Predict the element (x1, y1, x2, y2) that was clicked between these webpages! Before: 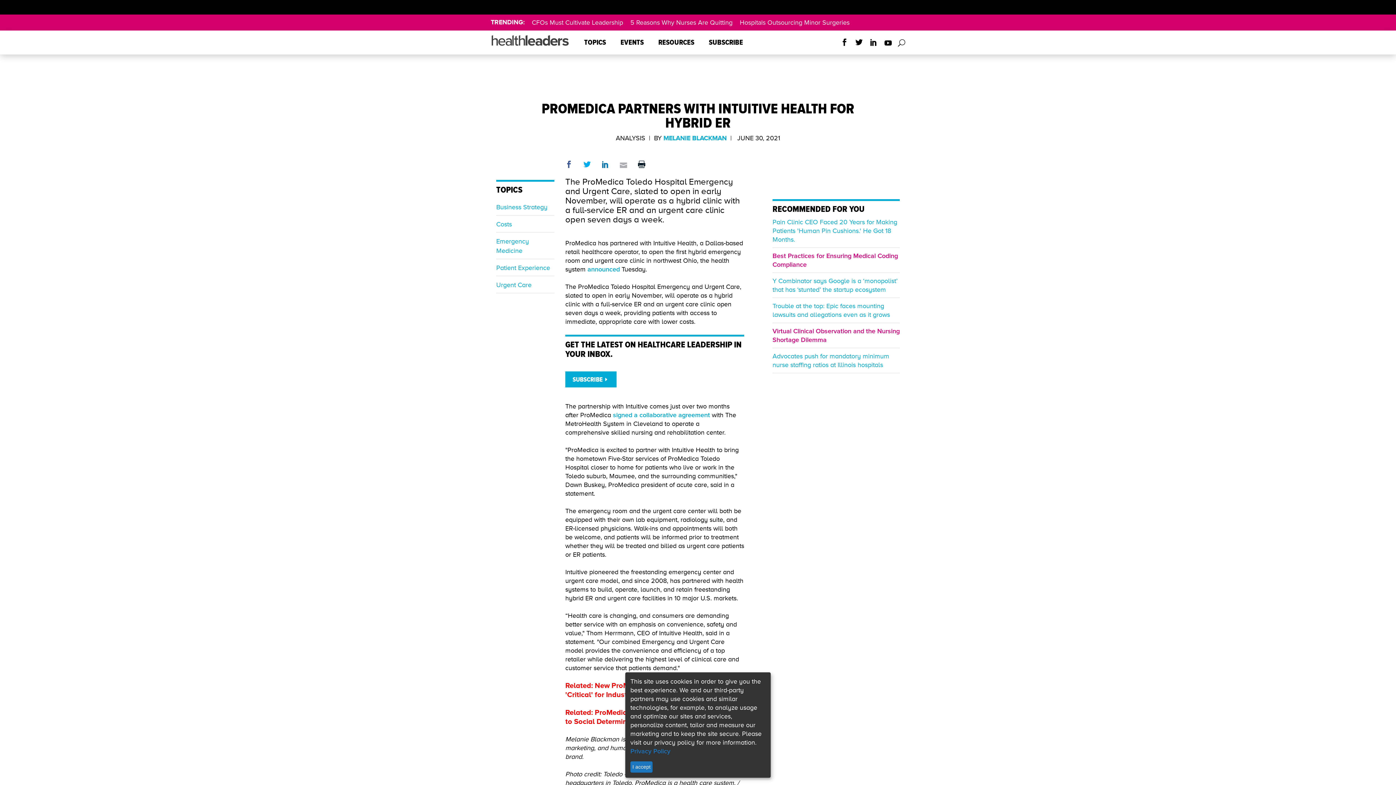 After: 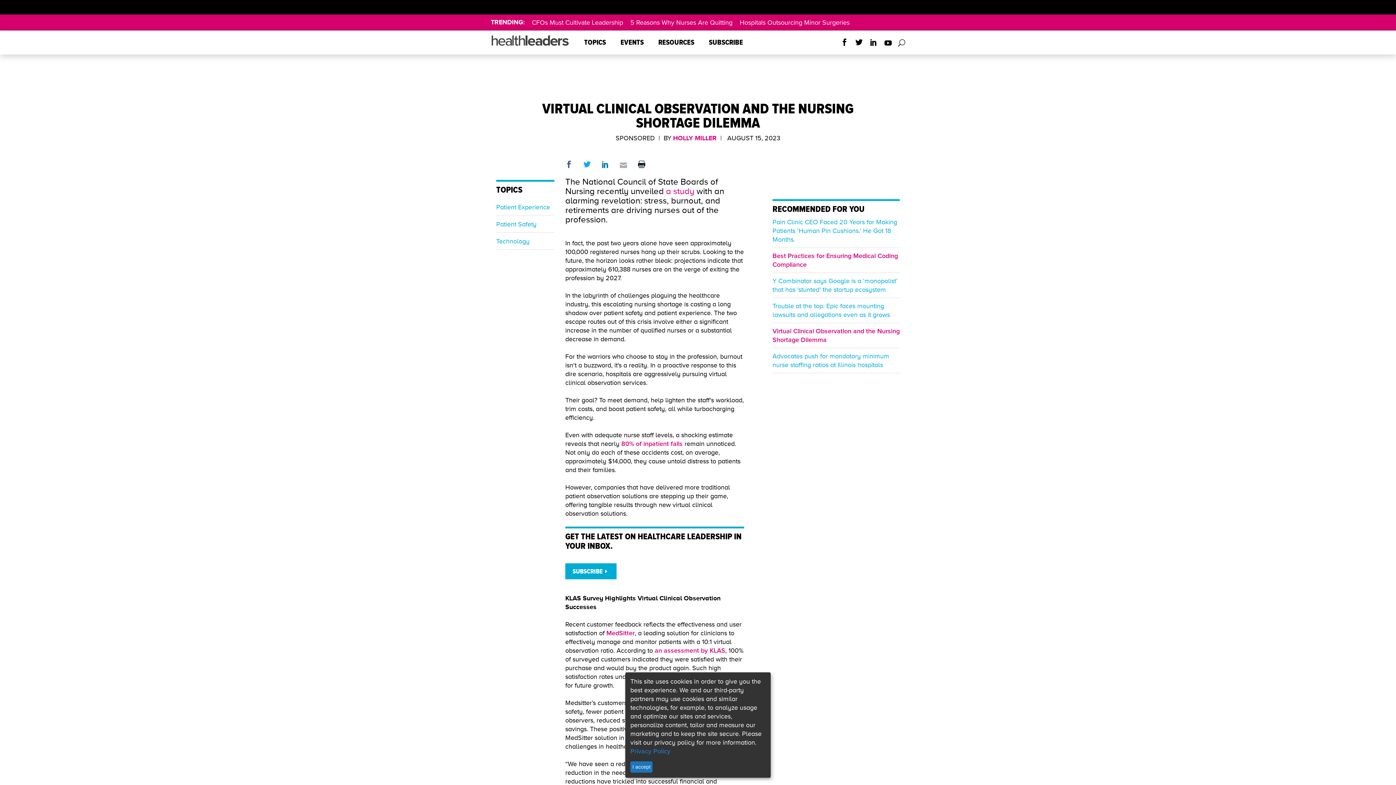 Action: bbox: (772, 325, 900, 346) label: Virtual Clinical Observation and the Nursing Shortage Dilemma